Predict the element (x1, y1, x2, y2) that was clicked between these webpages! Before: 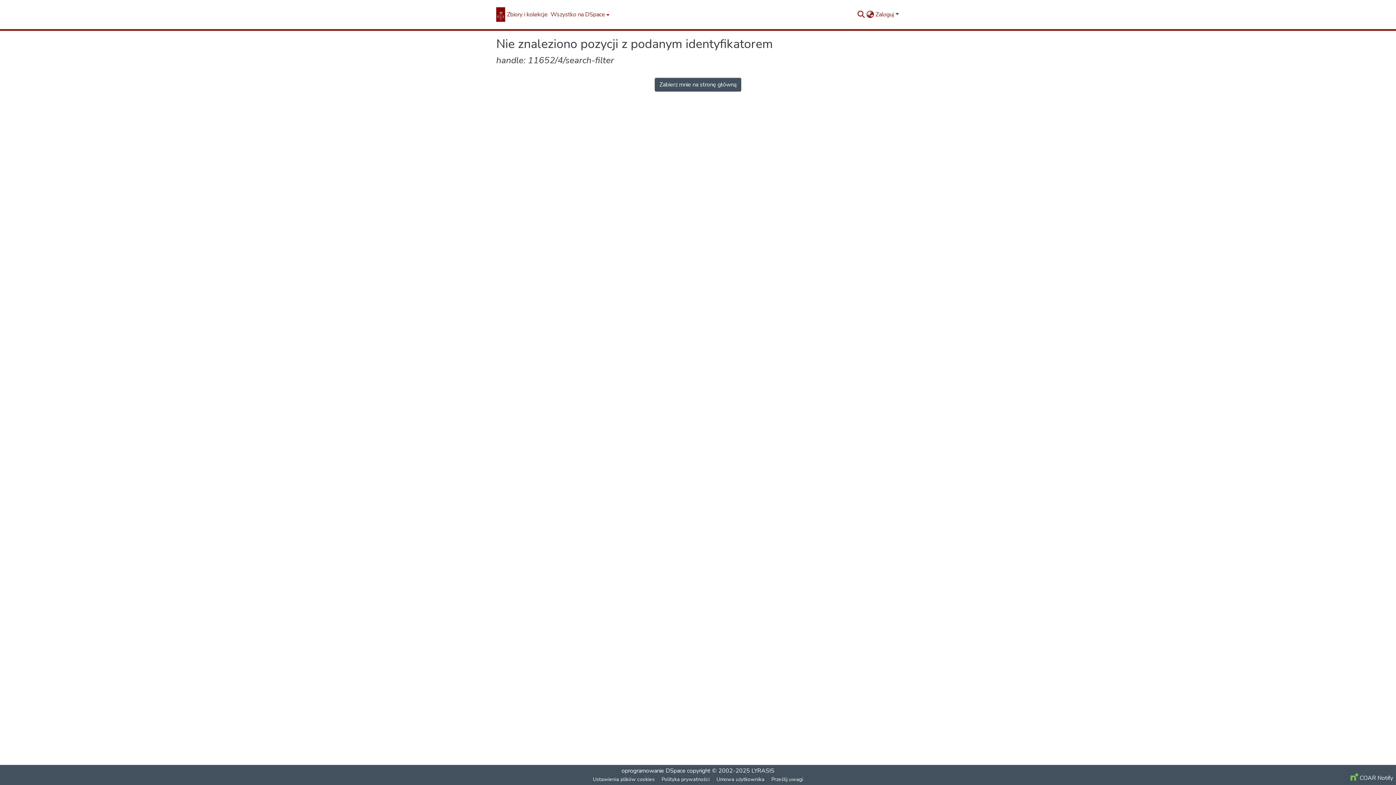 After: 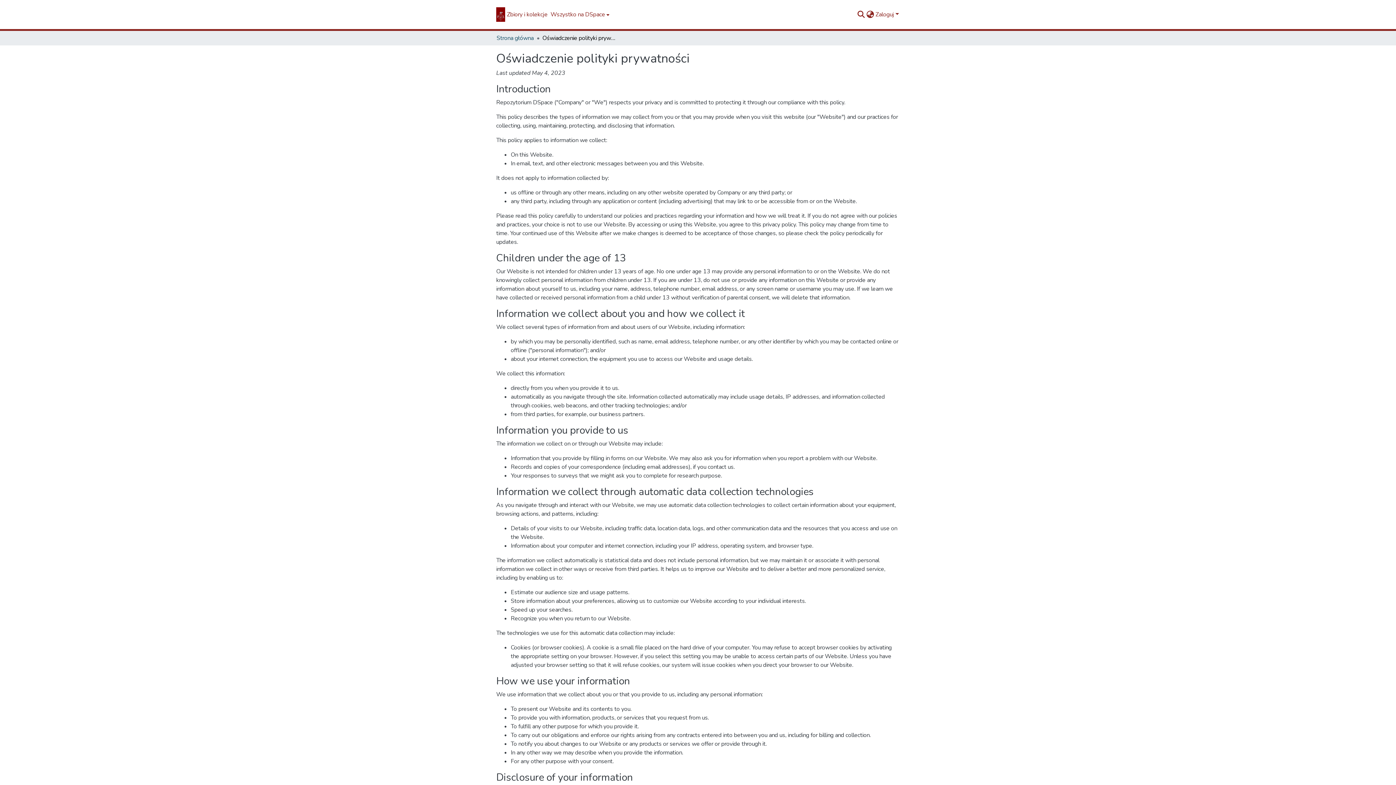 Action: bbox: (658, 775, 713, 784) label: Polityka prywatności